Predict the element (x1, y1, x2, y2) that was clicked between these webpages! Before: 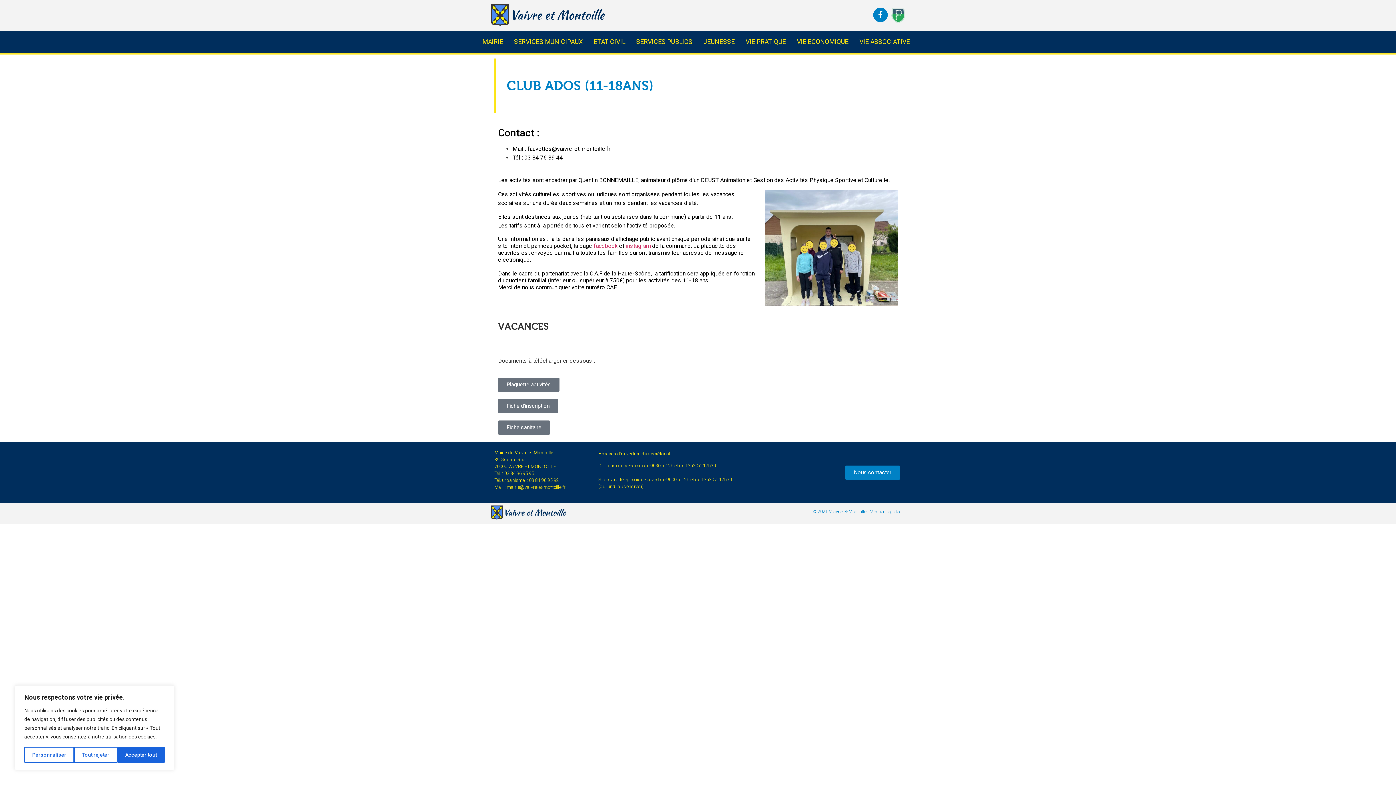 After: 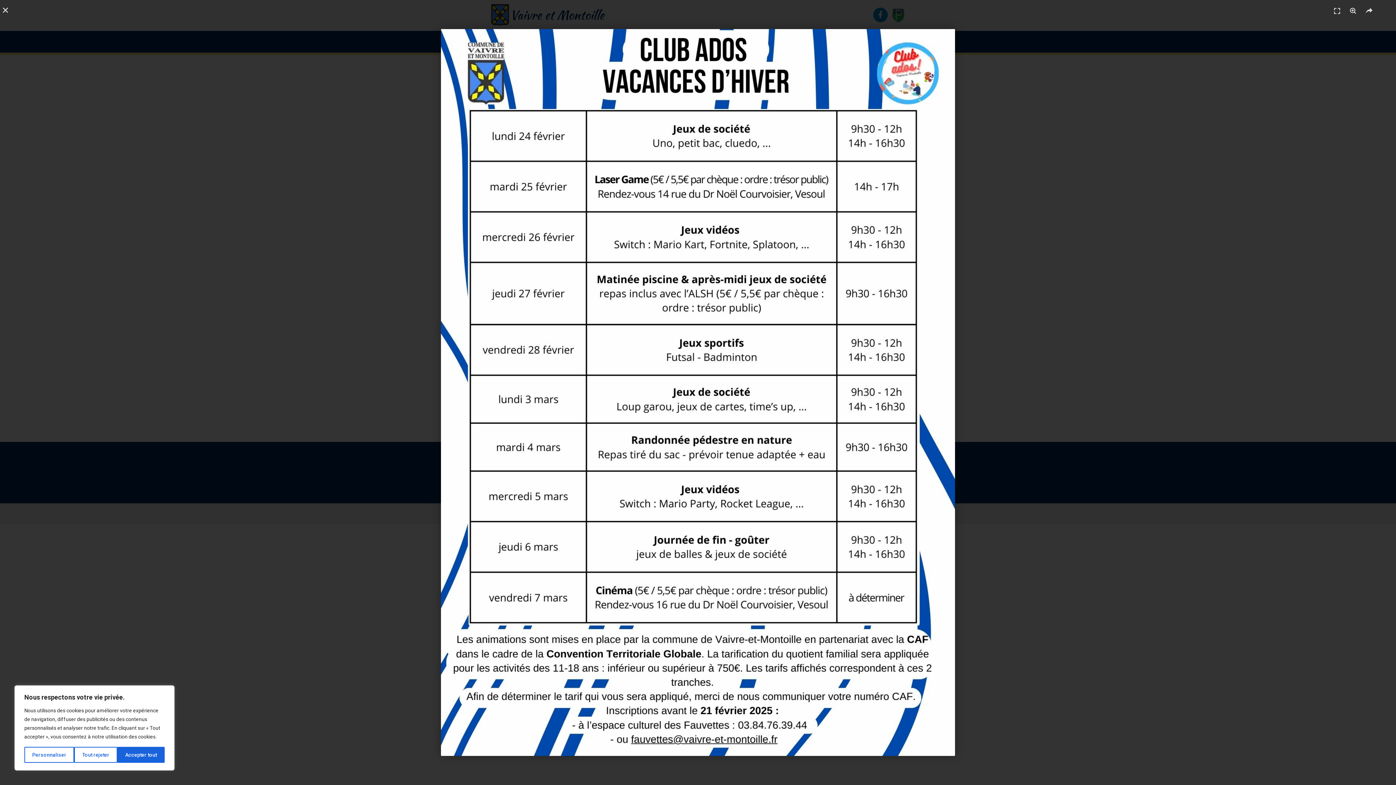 Action: bbox: (498, 377, 559, 392) label: Plaquette activités